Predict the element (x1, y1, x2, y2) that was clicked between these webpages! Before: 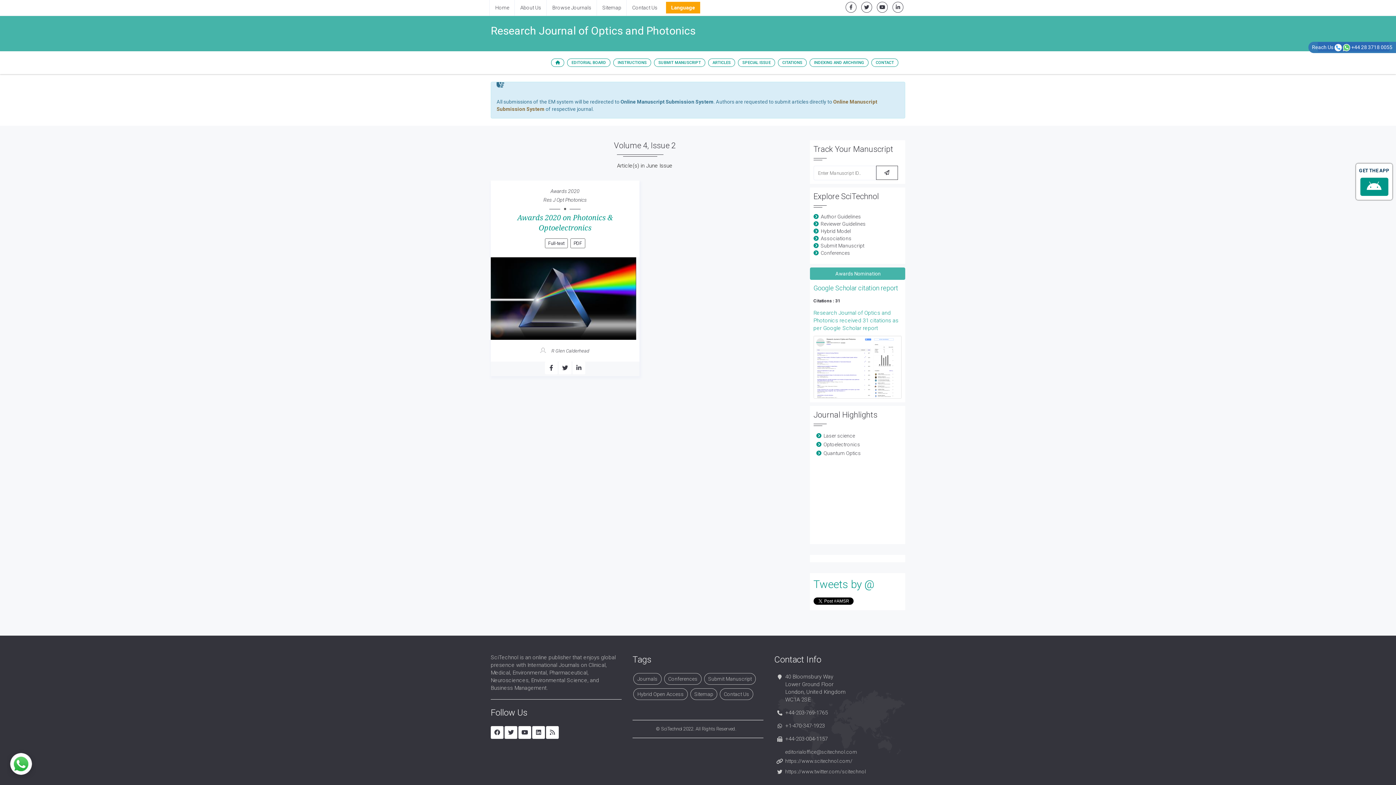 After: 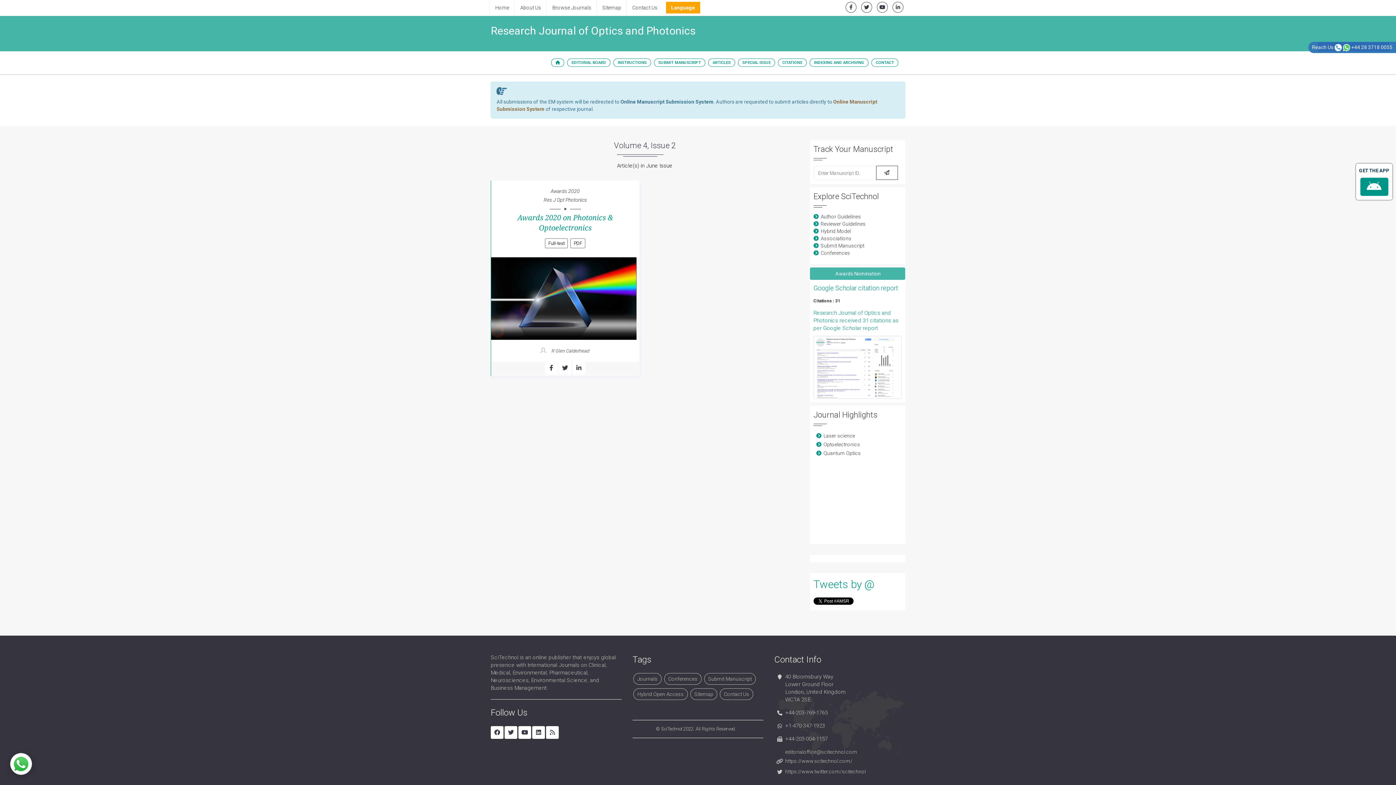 Action: bbox: (490, 257, 639, 340)